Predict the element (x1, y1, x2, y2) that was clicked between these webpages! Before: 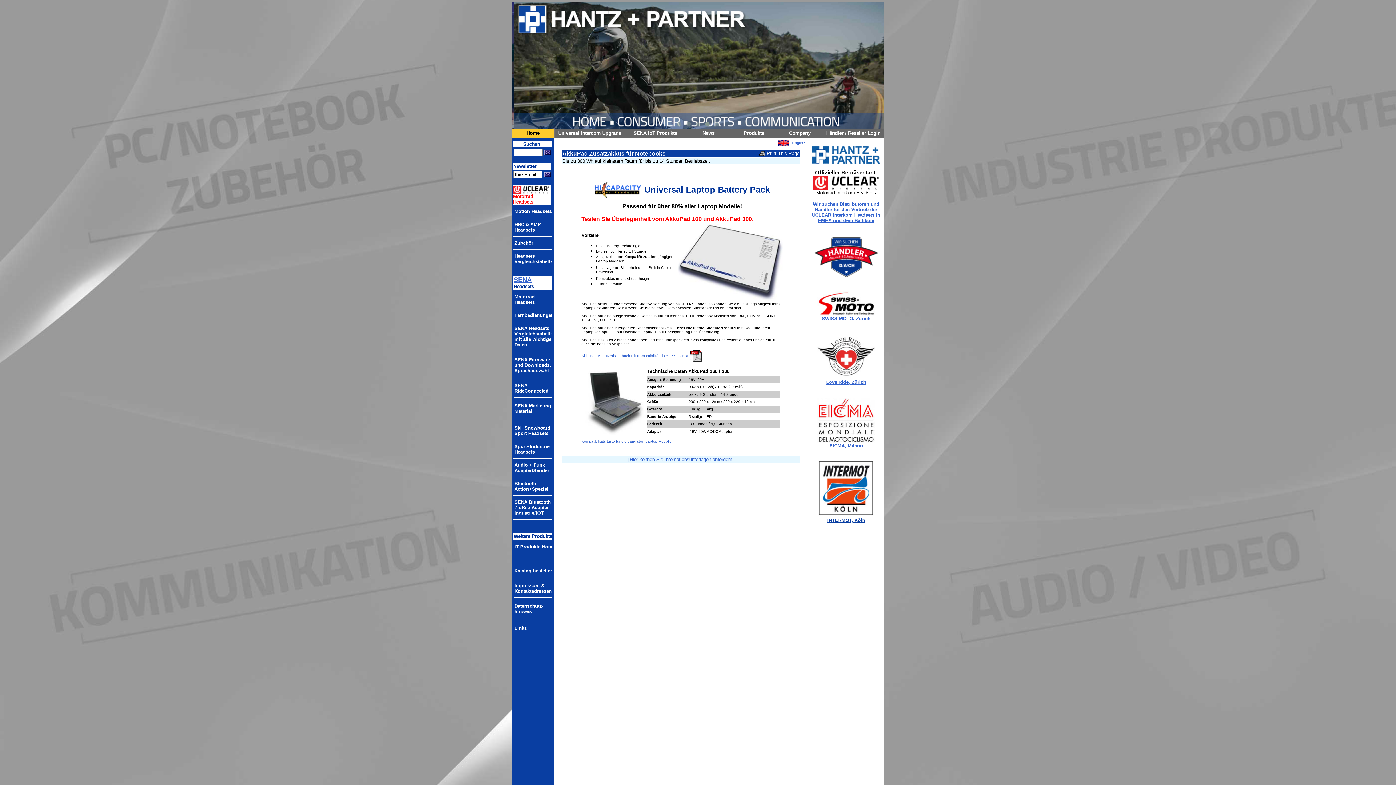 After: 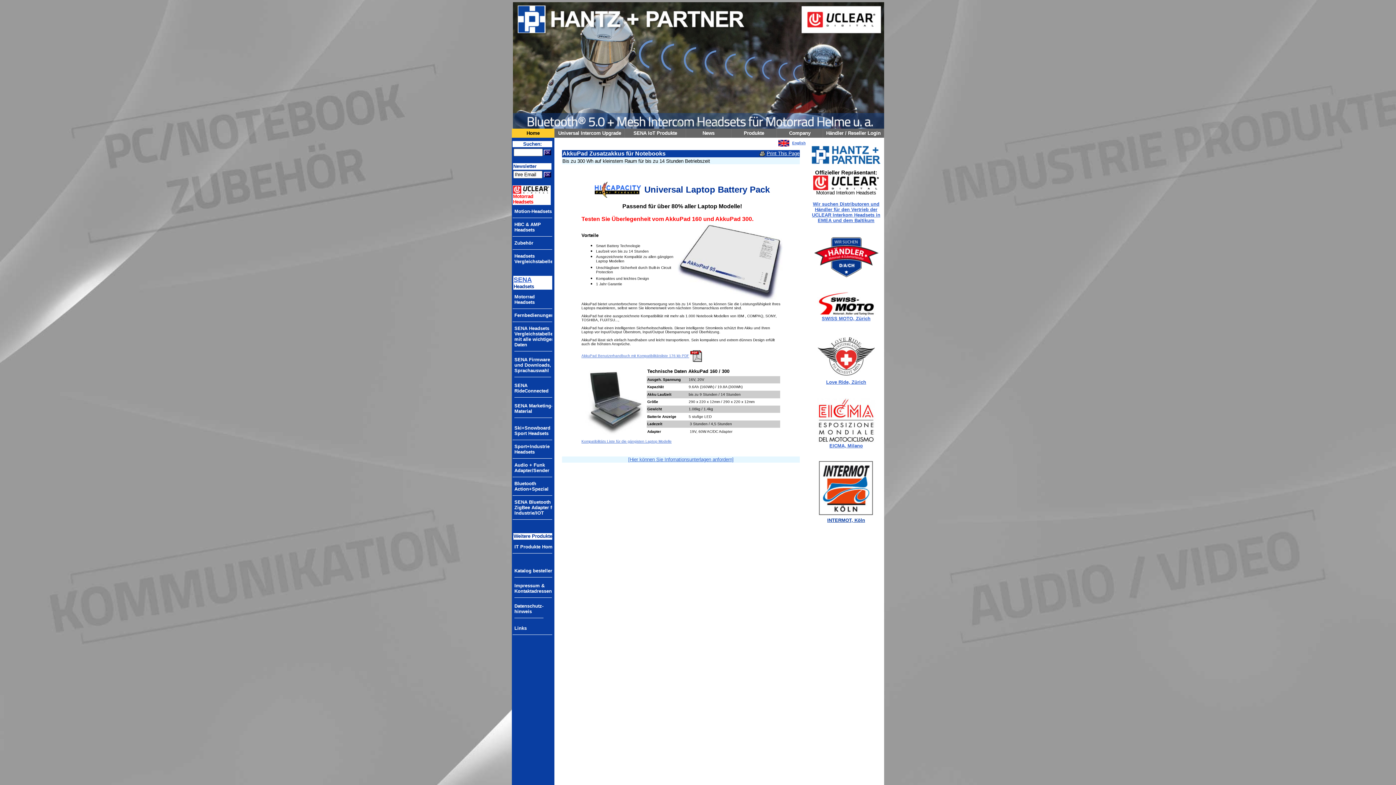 Action: bbox: (581, 354, 689, 358) label: AkkuPad Benutzerhandbuch mit Kompatibilitätsliste 176 kb PDF